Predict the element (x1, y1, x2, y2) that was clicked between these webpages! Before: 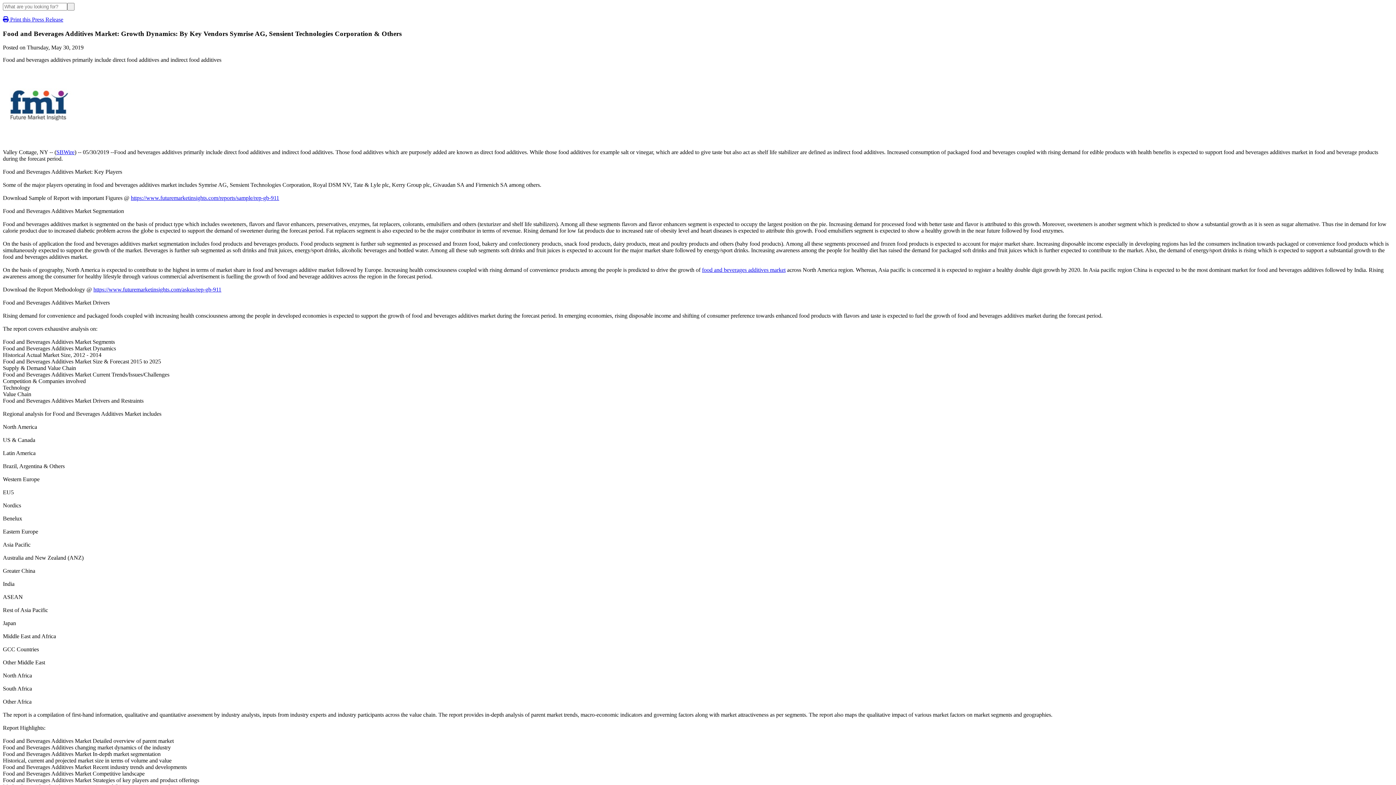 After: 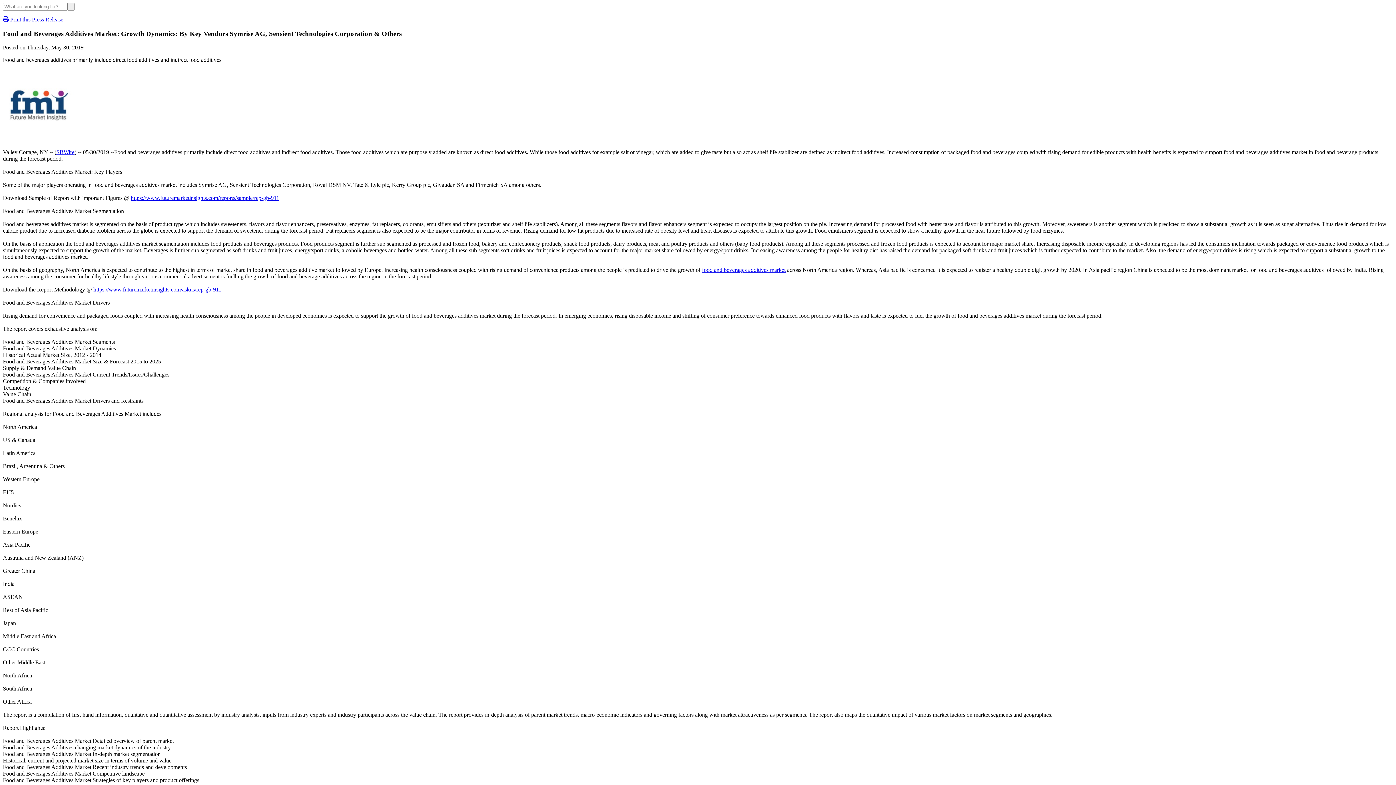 Action: label: https://www.futuremarketinsights.com/reports/sample/rep-gb-911 bbox: (130, 195, 279, 201)